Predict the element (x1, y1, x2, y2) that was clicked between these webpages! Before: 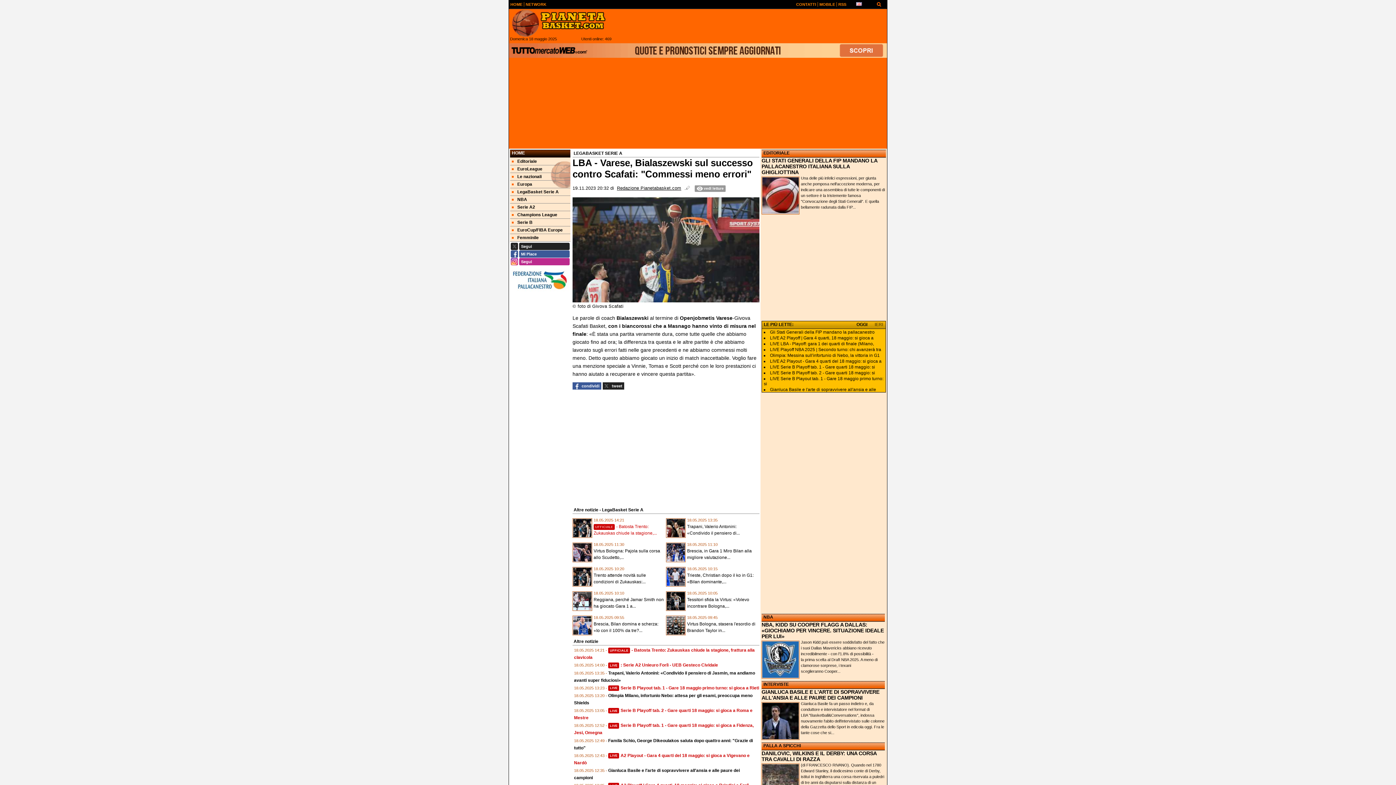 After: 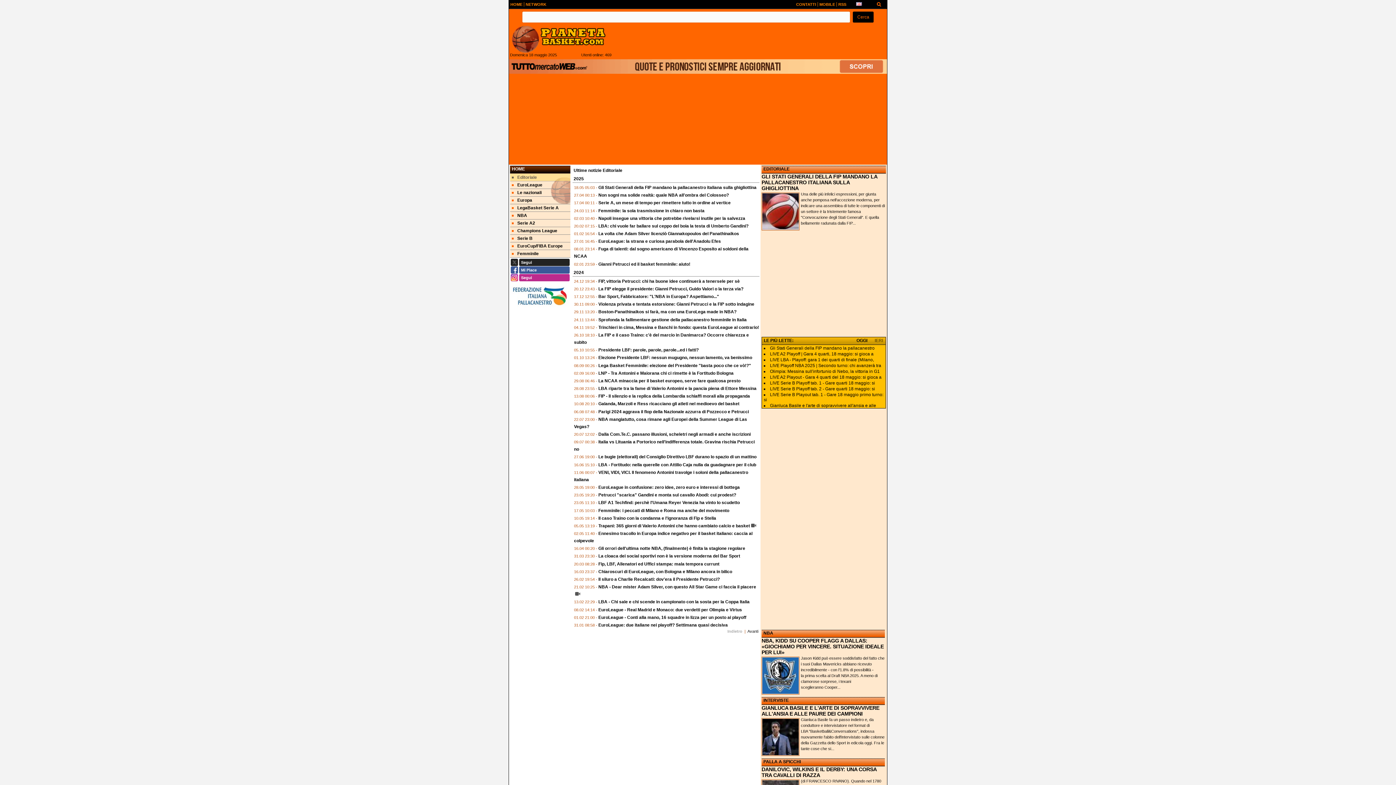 Action: label: EDITORIALE bbox: (763, 150, 789, 155)